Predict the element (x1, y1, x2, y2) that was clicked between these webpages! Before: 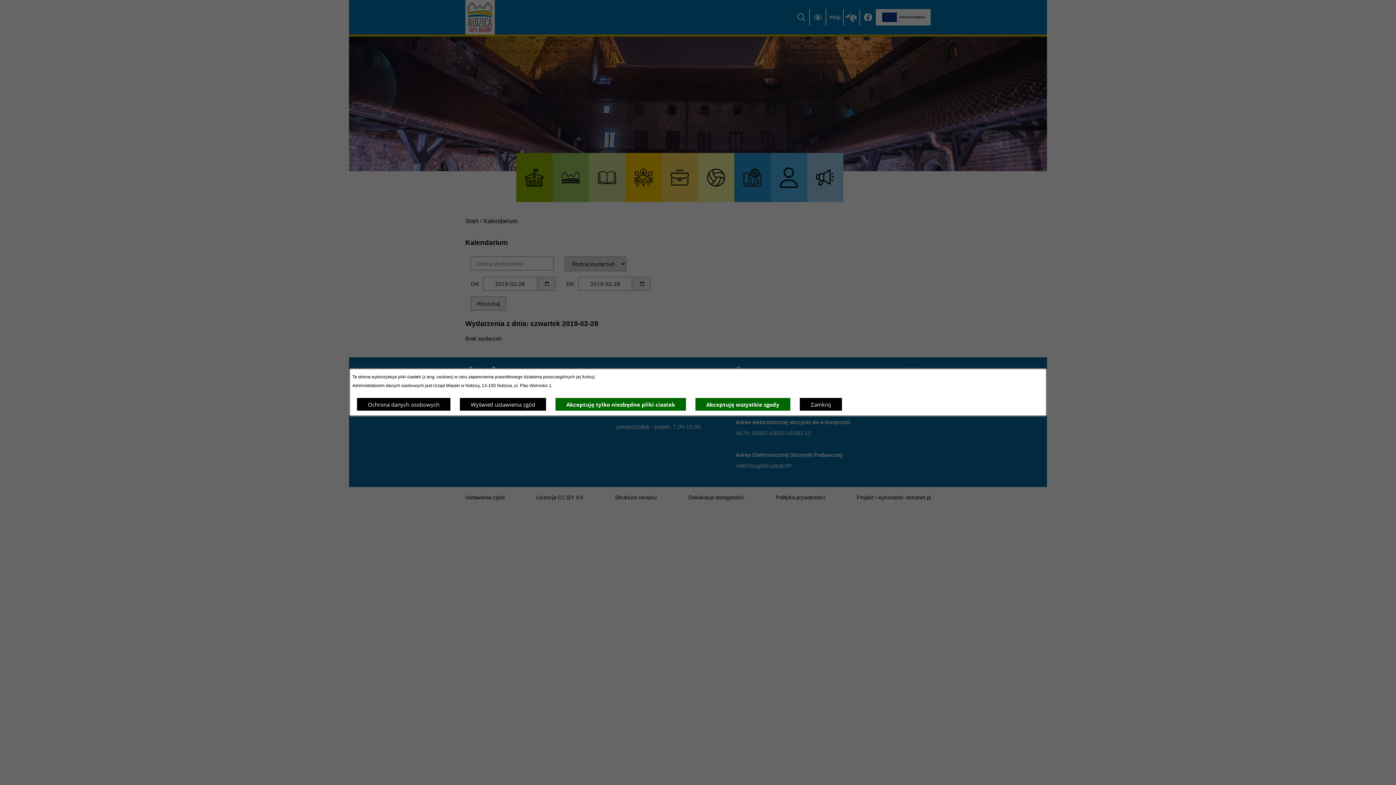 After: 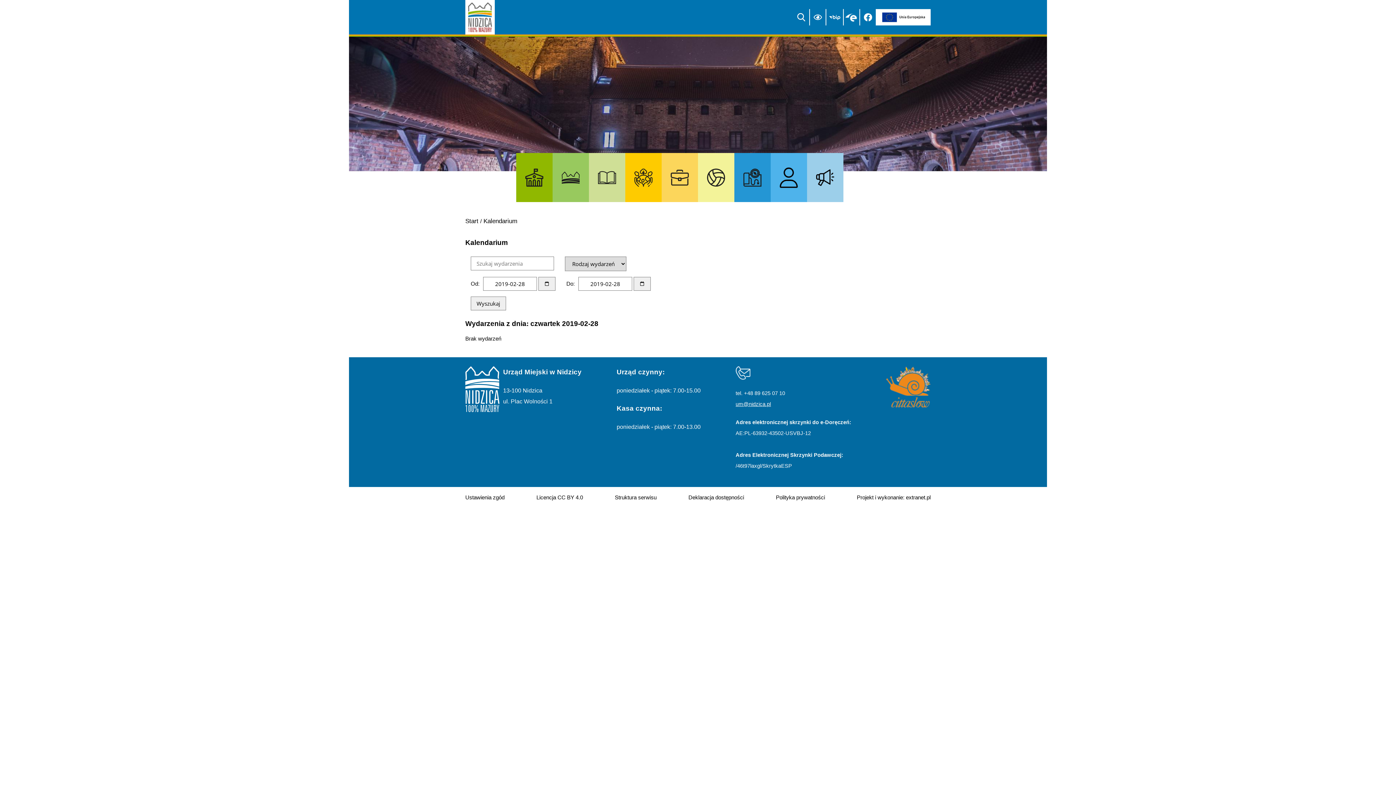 Action: bbox: (799, 397, 842, 411) label: Zamknij